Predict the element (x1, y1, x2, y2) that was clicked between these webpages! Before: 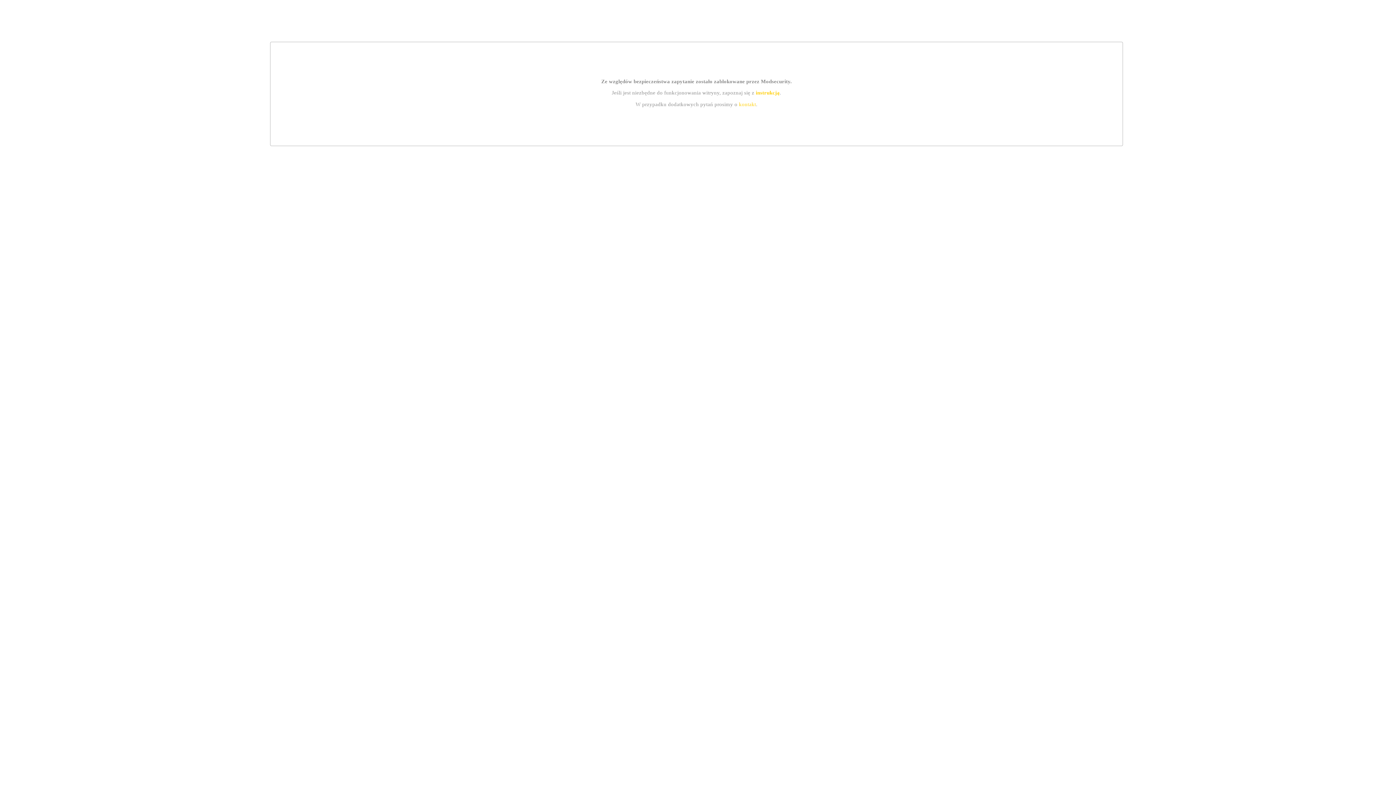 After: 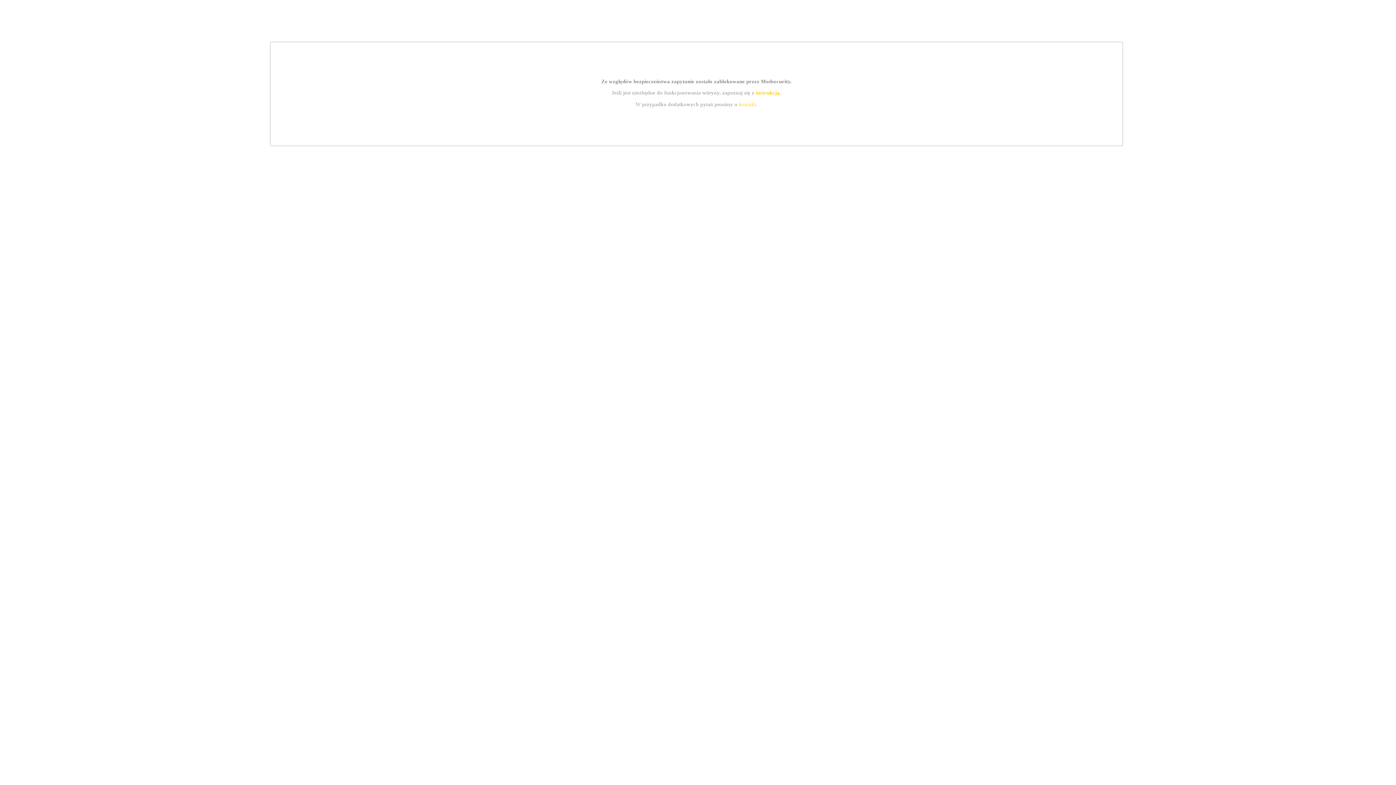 Action: bbox: (755, 89, 779, 95) label: instrukcją